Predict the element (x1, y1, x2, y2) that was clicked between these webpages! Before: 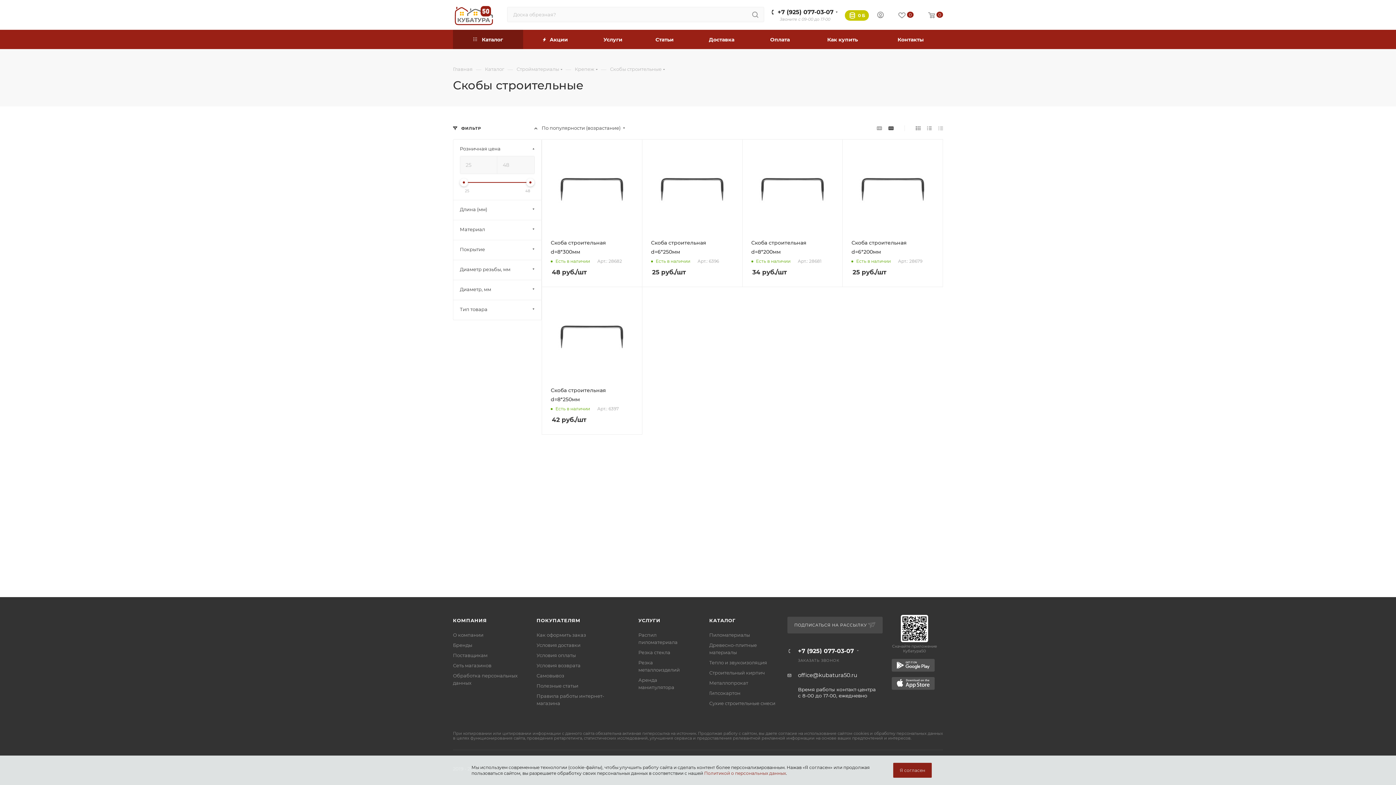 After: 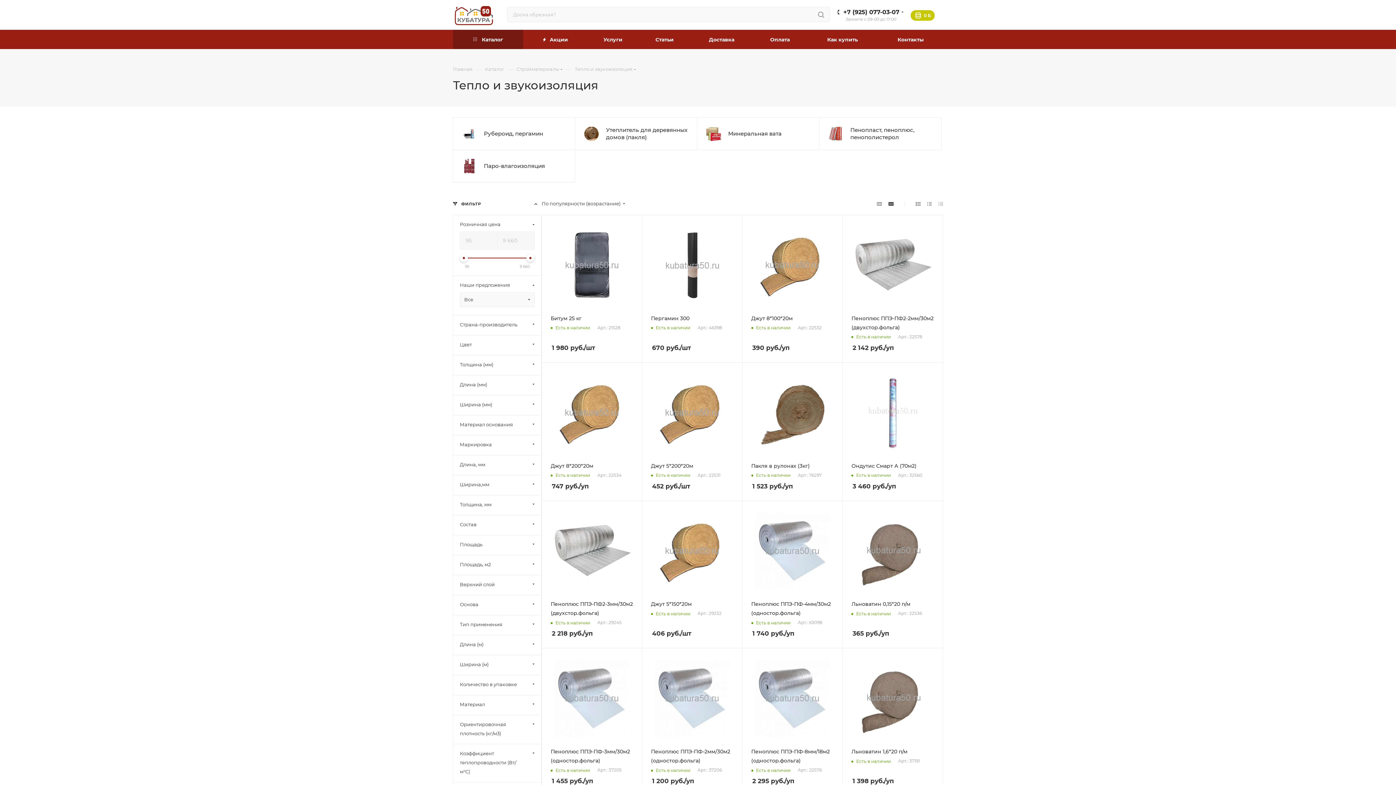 Action: label: Тепло и звукоизоляция bbox: (709, 660, 767, 665)